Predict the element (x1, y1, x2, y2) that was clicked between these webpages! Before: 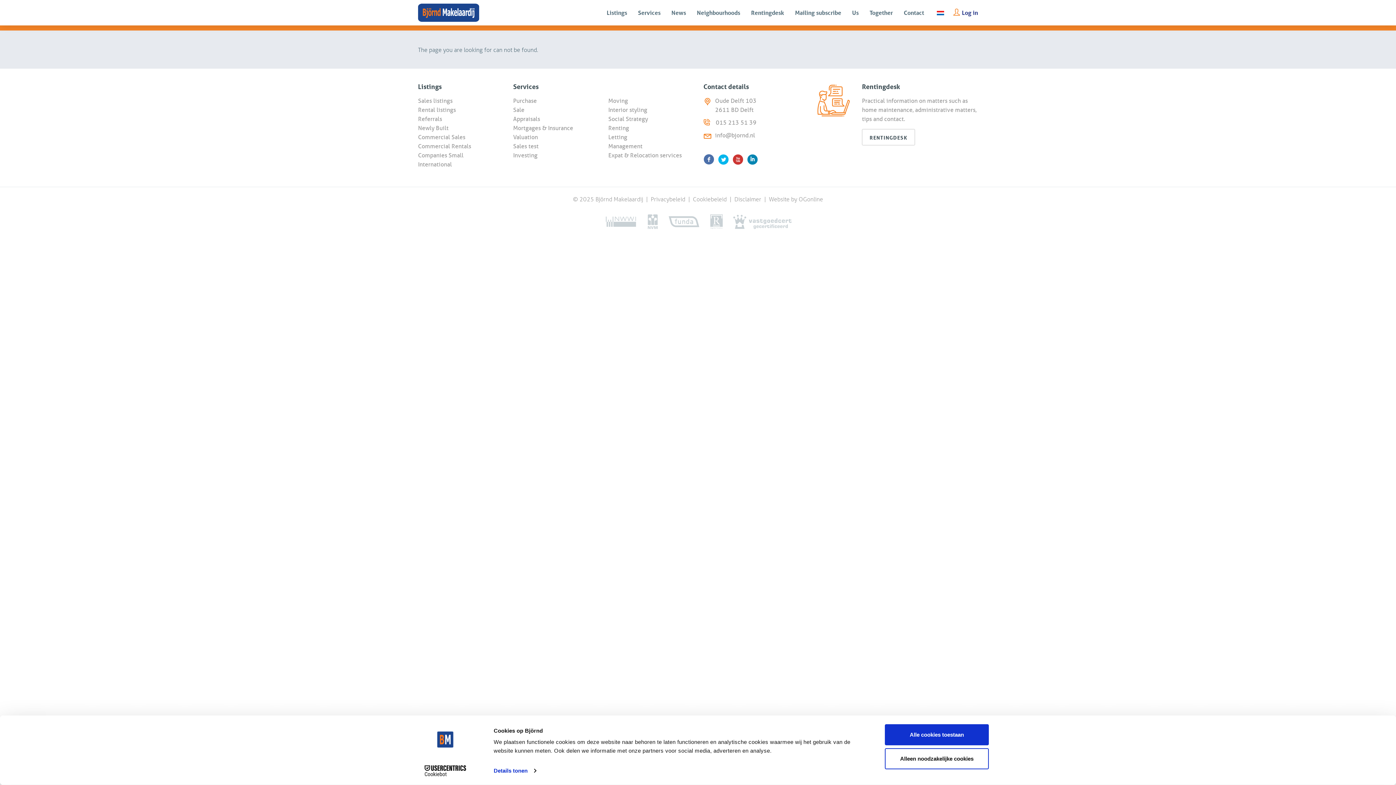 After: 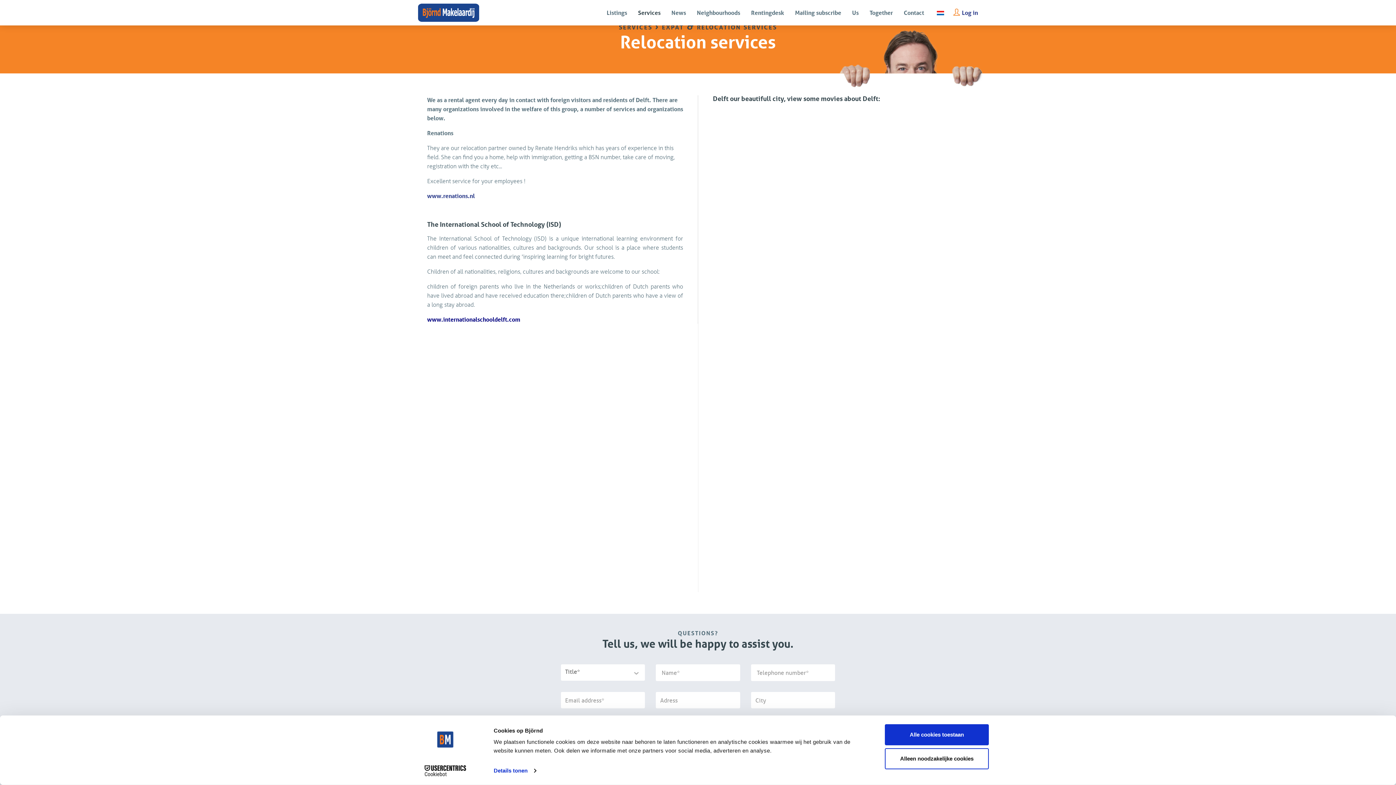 Action: label: Expat & Relocation services bbox: (608, 151, 681, 158)